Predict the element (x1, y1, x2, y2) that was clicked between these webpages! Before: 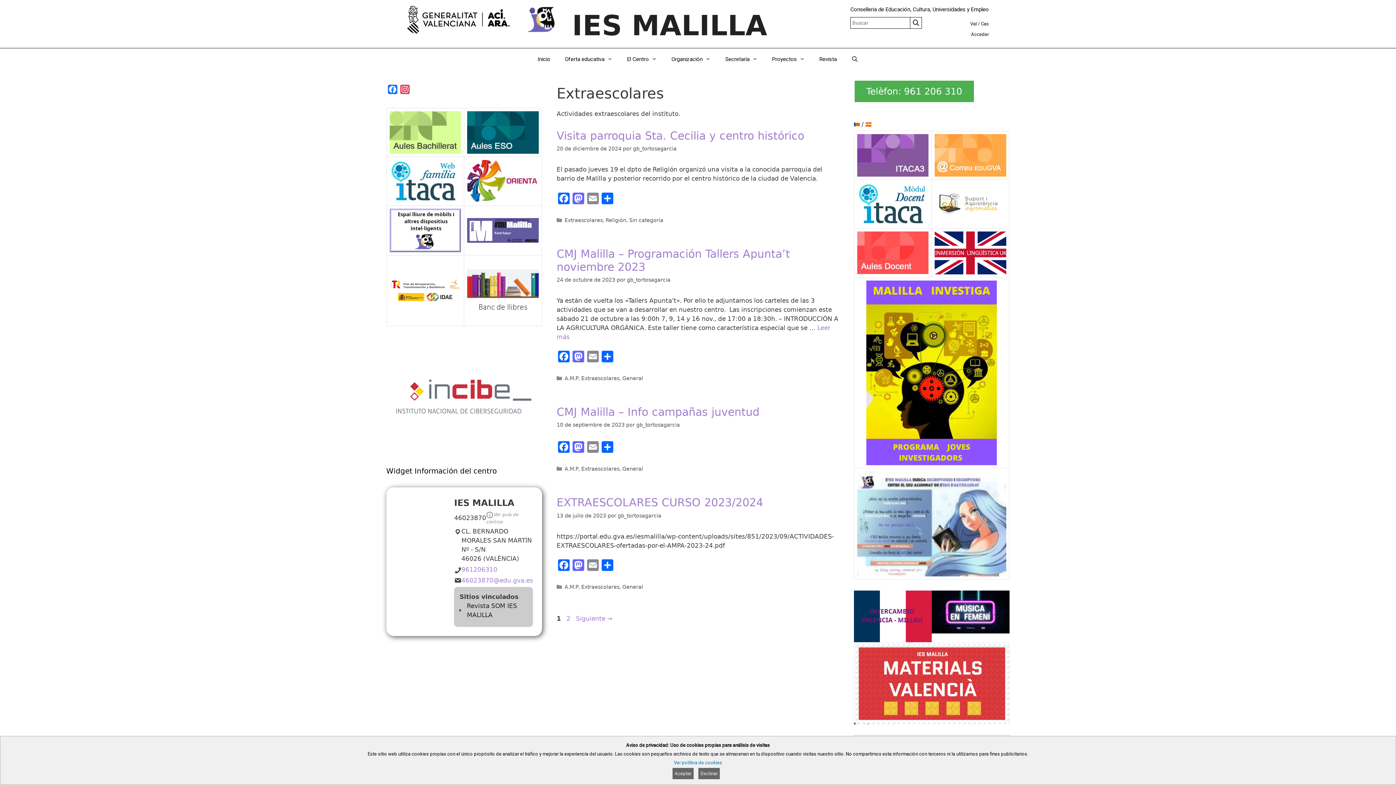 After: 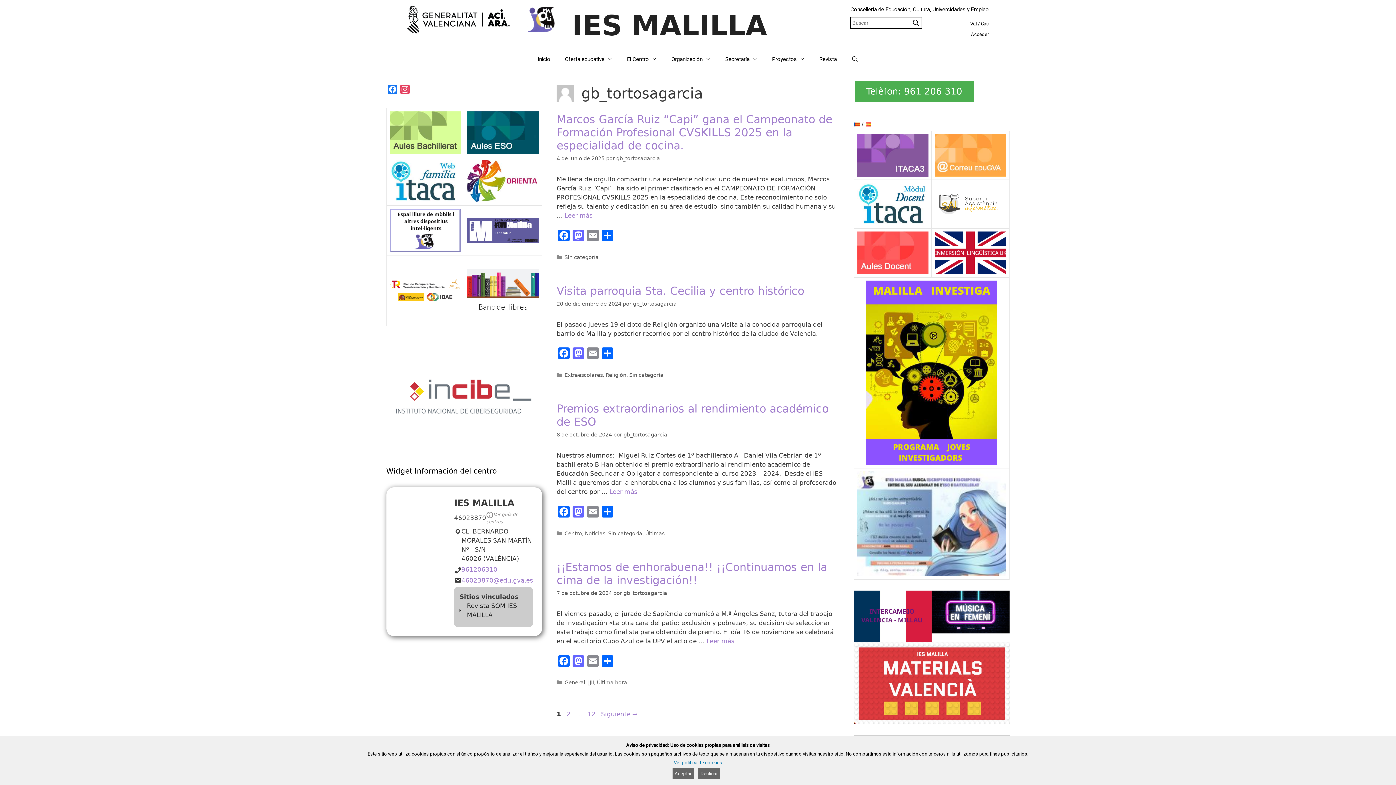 Action: label: gb_tortosagarcia bbox: (633, 145, 676, 151)